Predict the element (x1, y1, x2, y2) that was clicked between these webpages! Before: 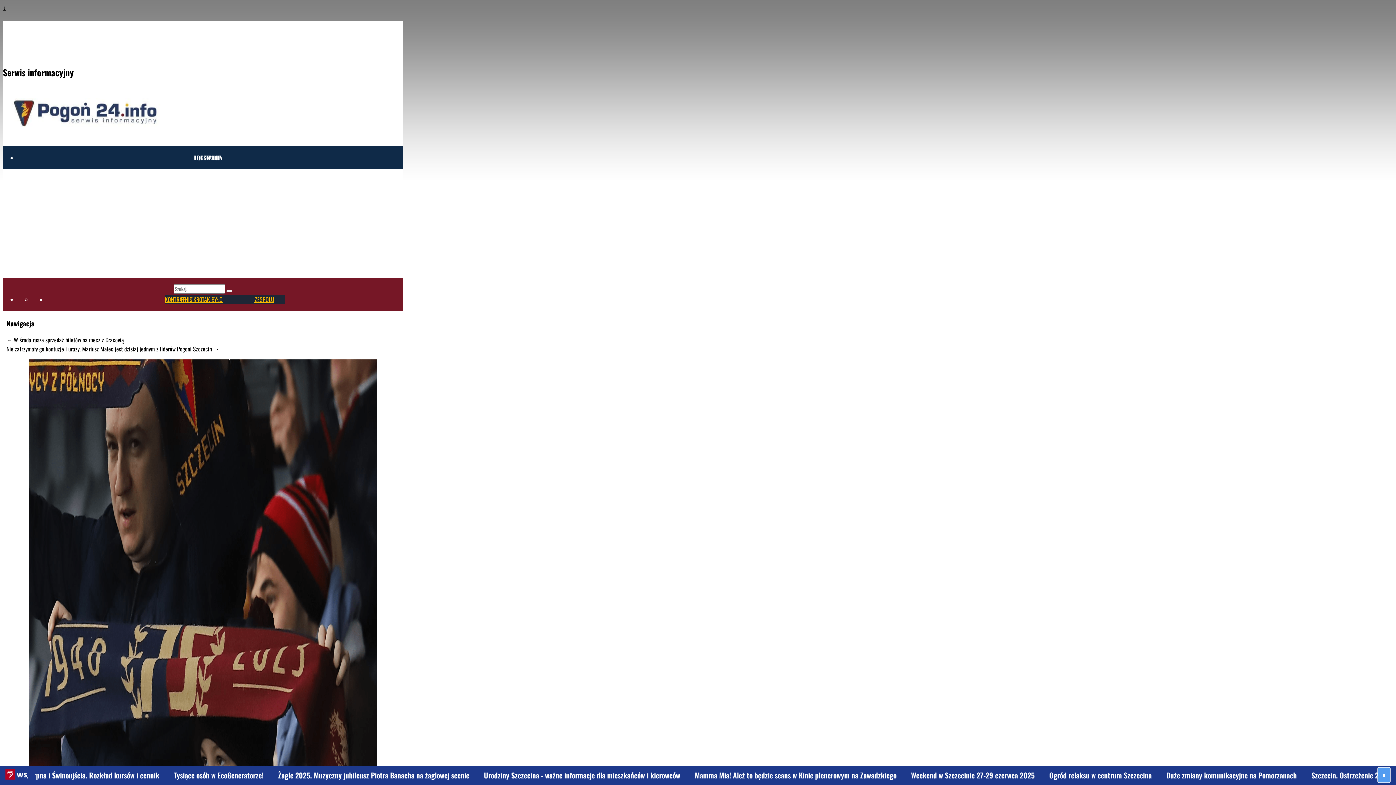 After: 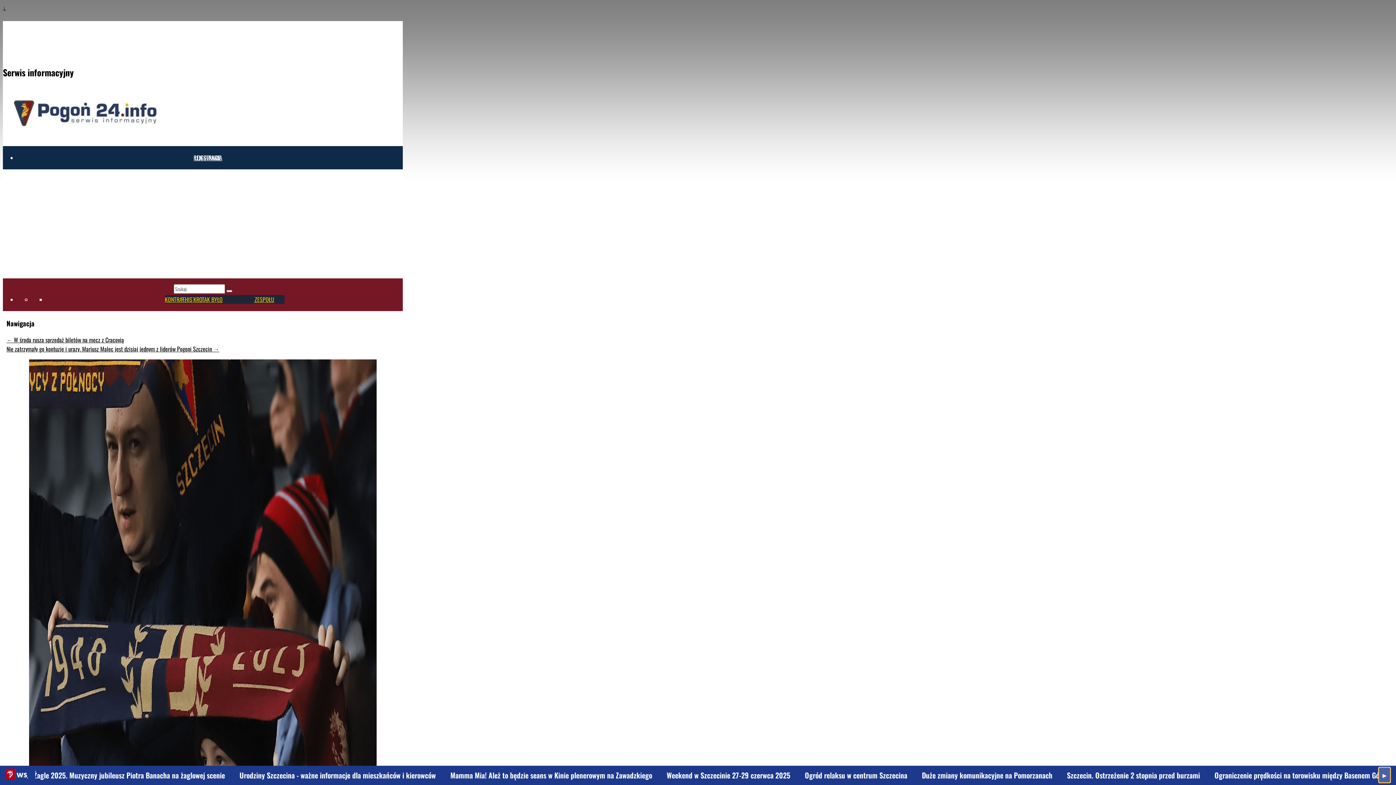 Action: label: ⏸ bbox: (1377, 767, 1390, 783)